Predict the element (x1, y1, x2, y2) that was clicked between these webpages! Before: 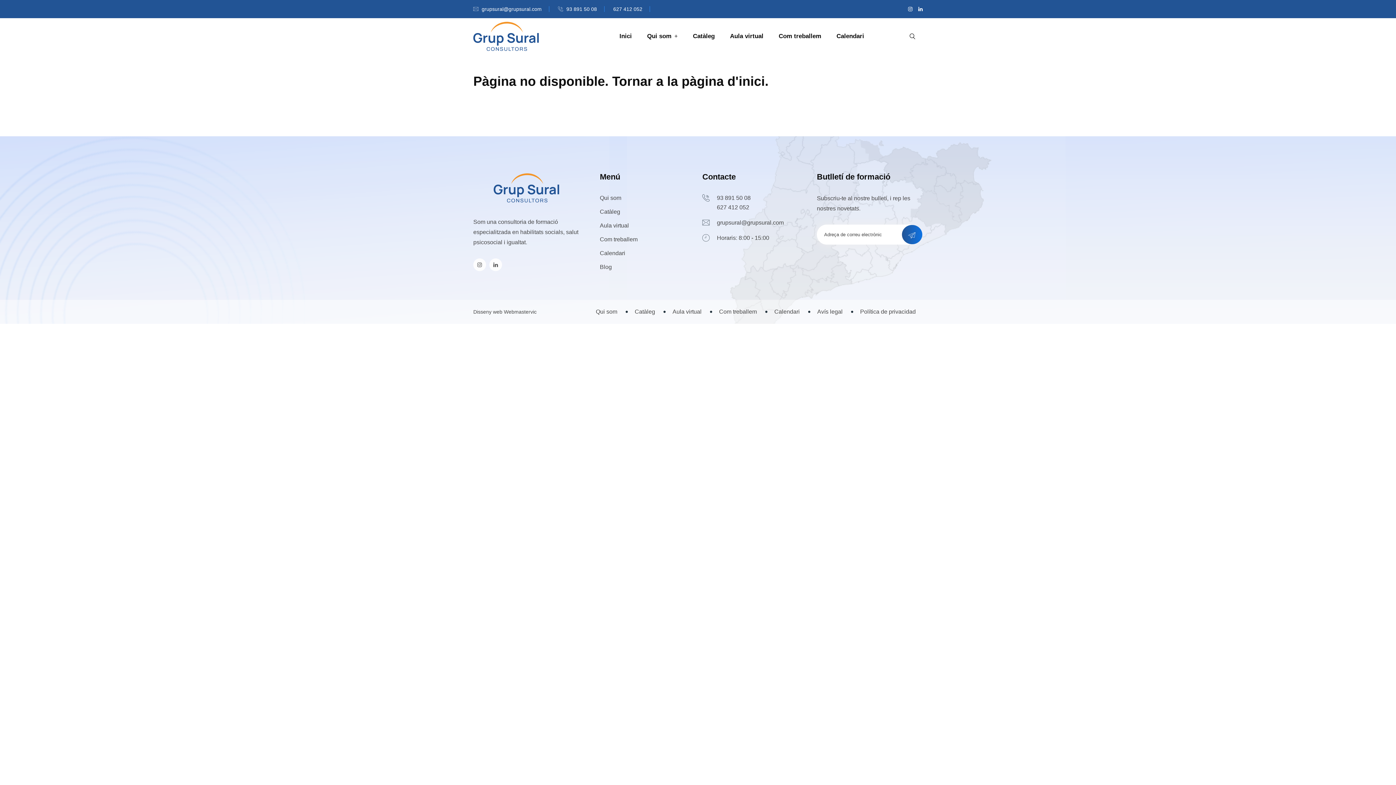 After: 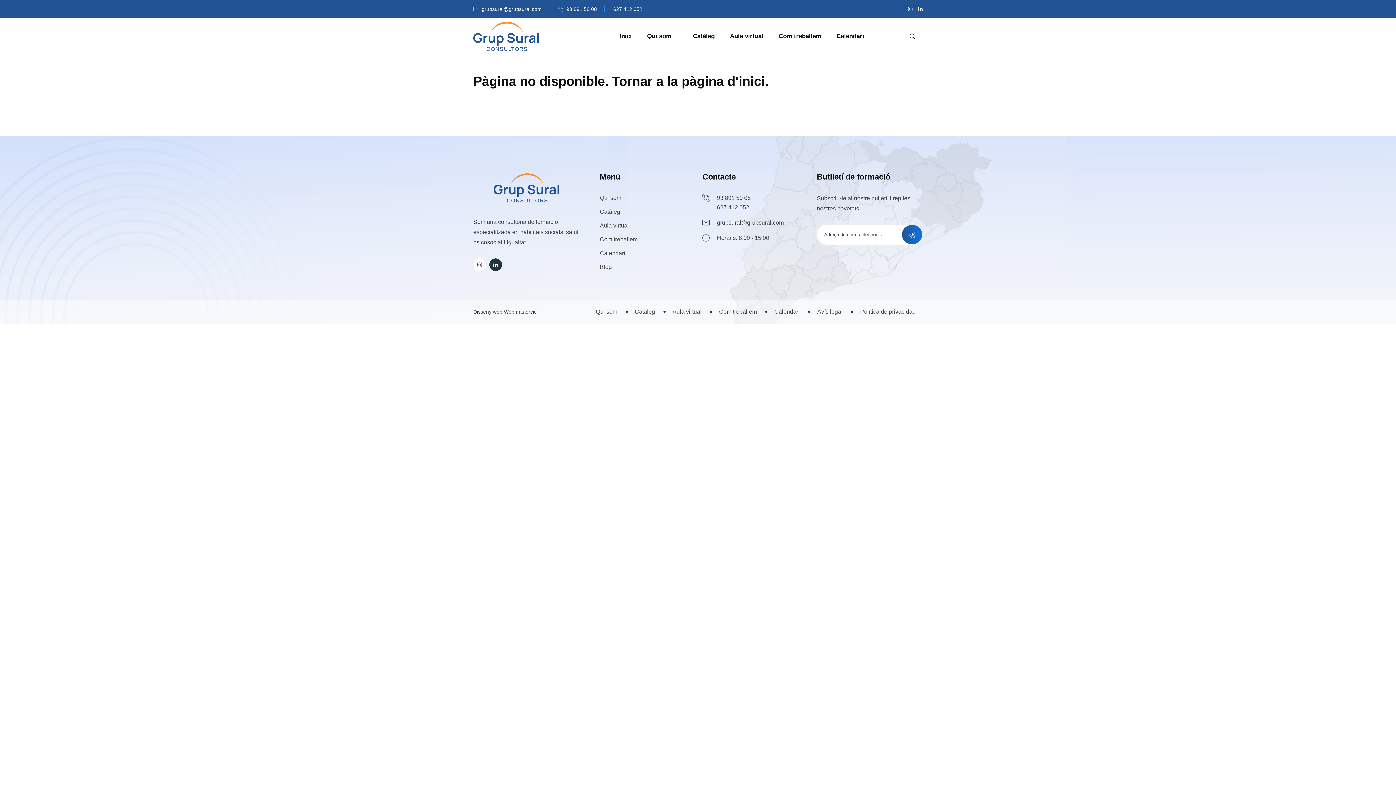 Action: bbox: (489, 258, 502, 271)